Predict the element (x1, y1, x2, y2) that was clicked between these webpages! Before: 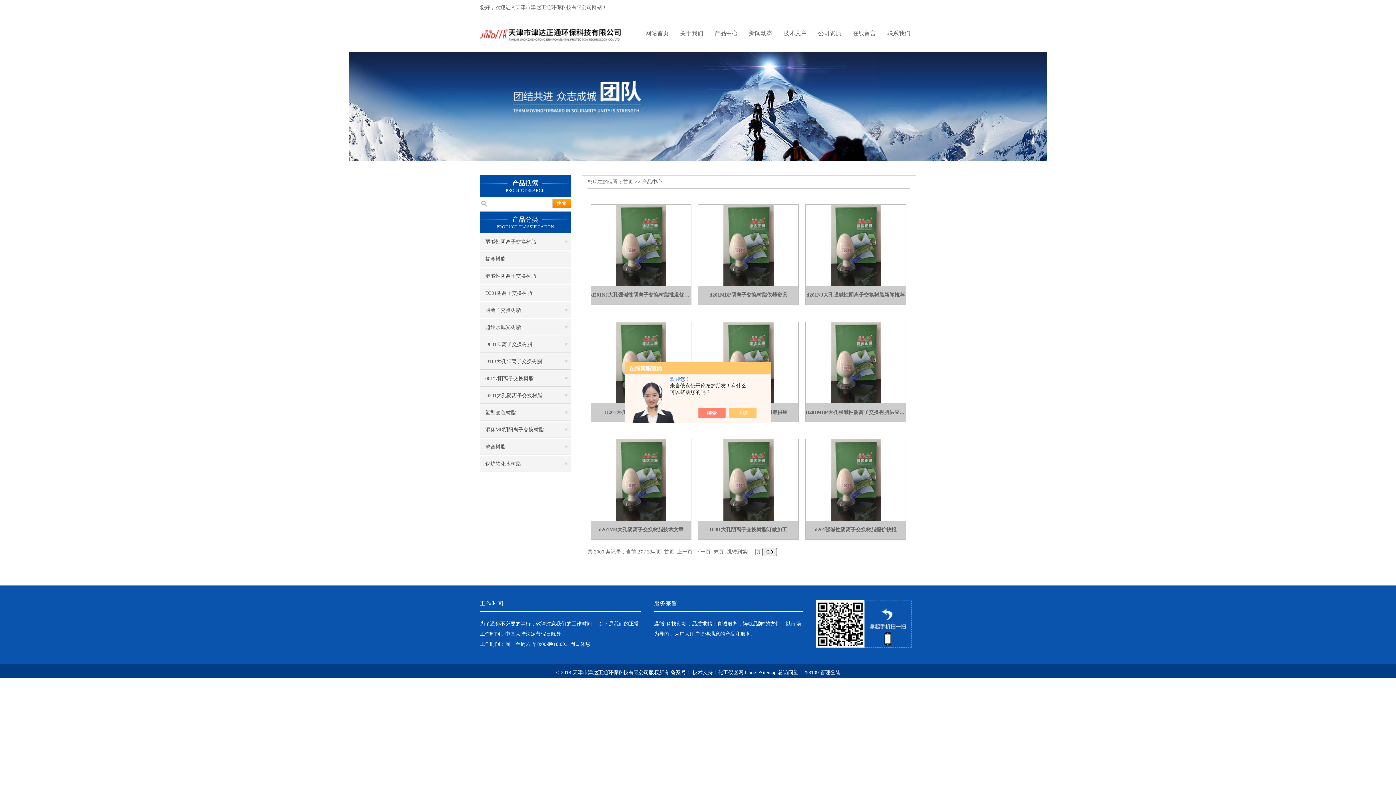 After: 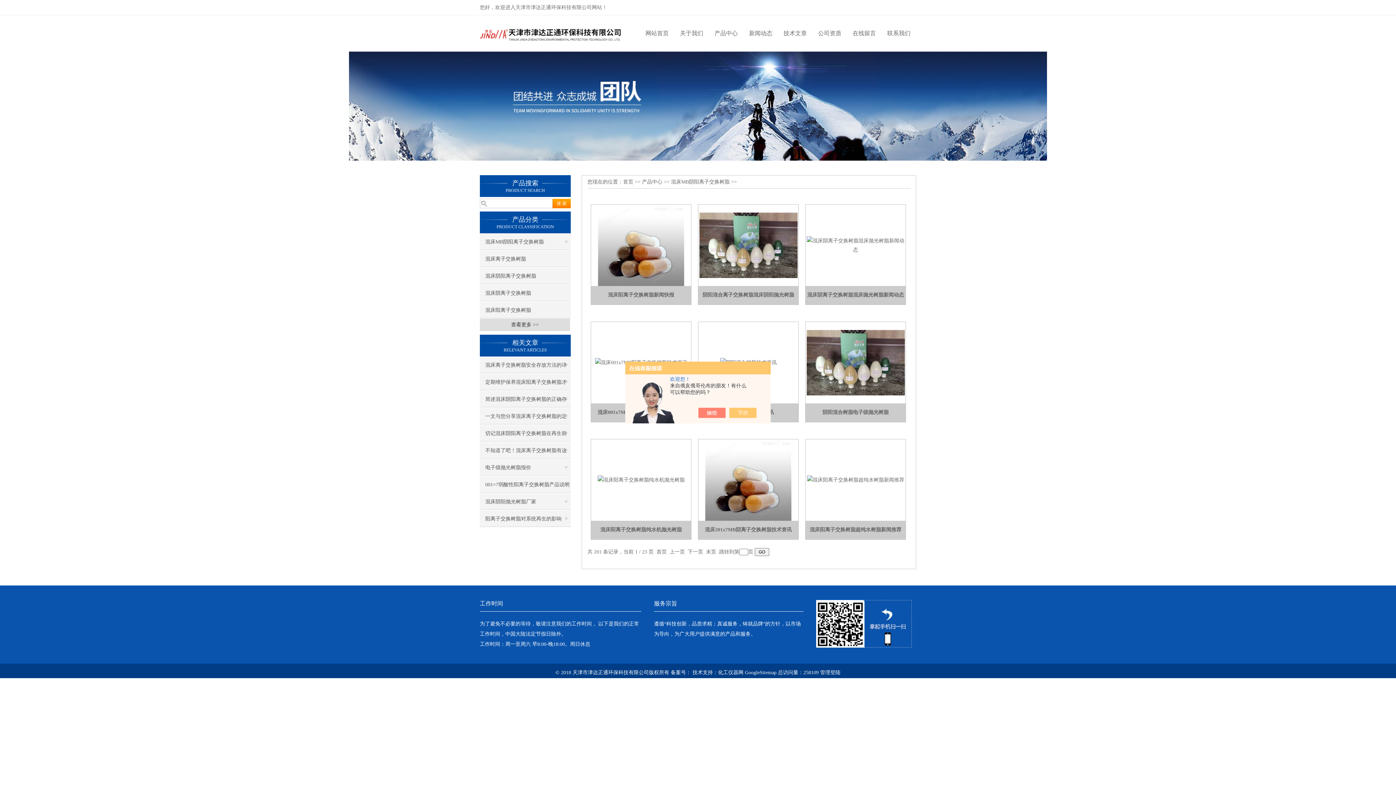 Action: label: 混床MB阴阳离子交换树脂 bbox: (480, 421, 570, 438)